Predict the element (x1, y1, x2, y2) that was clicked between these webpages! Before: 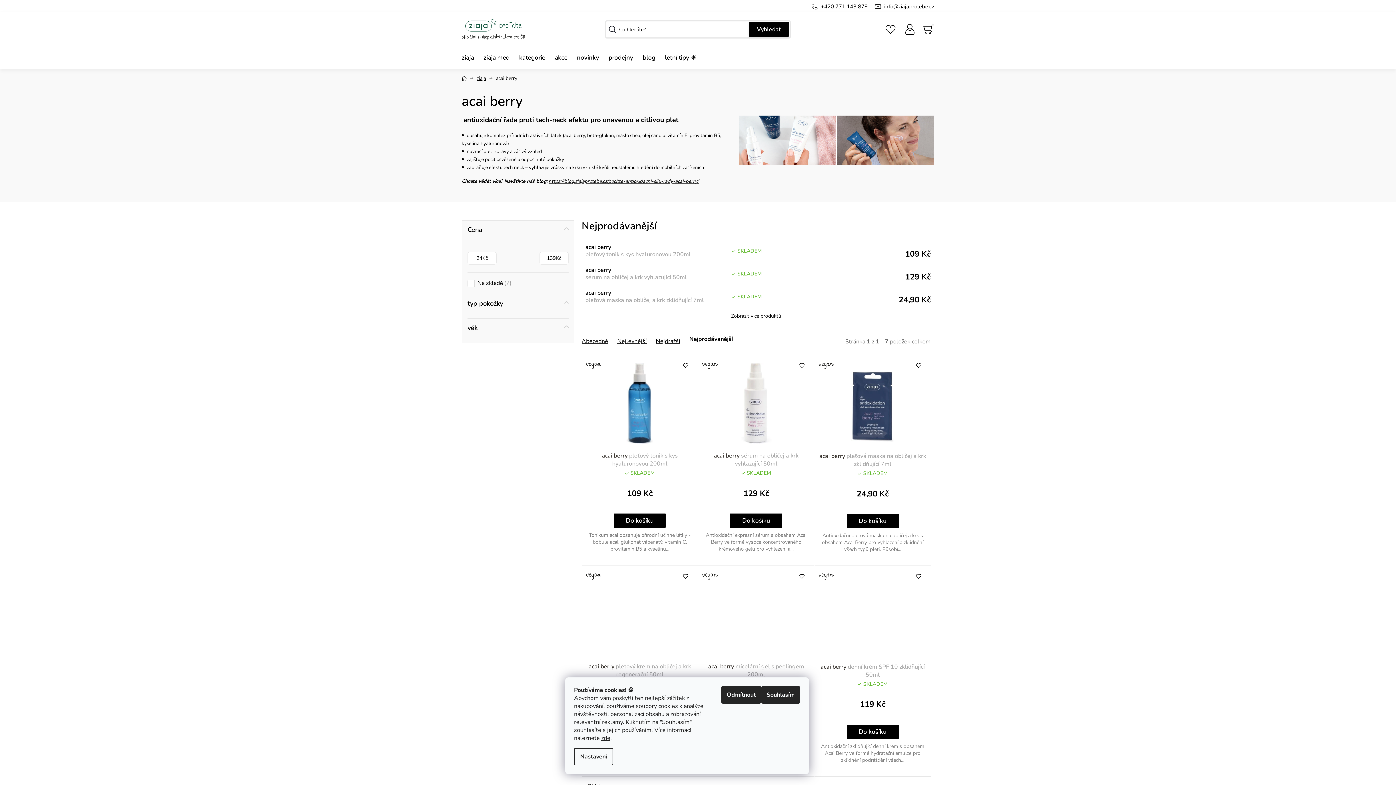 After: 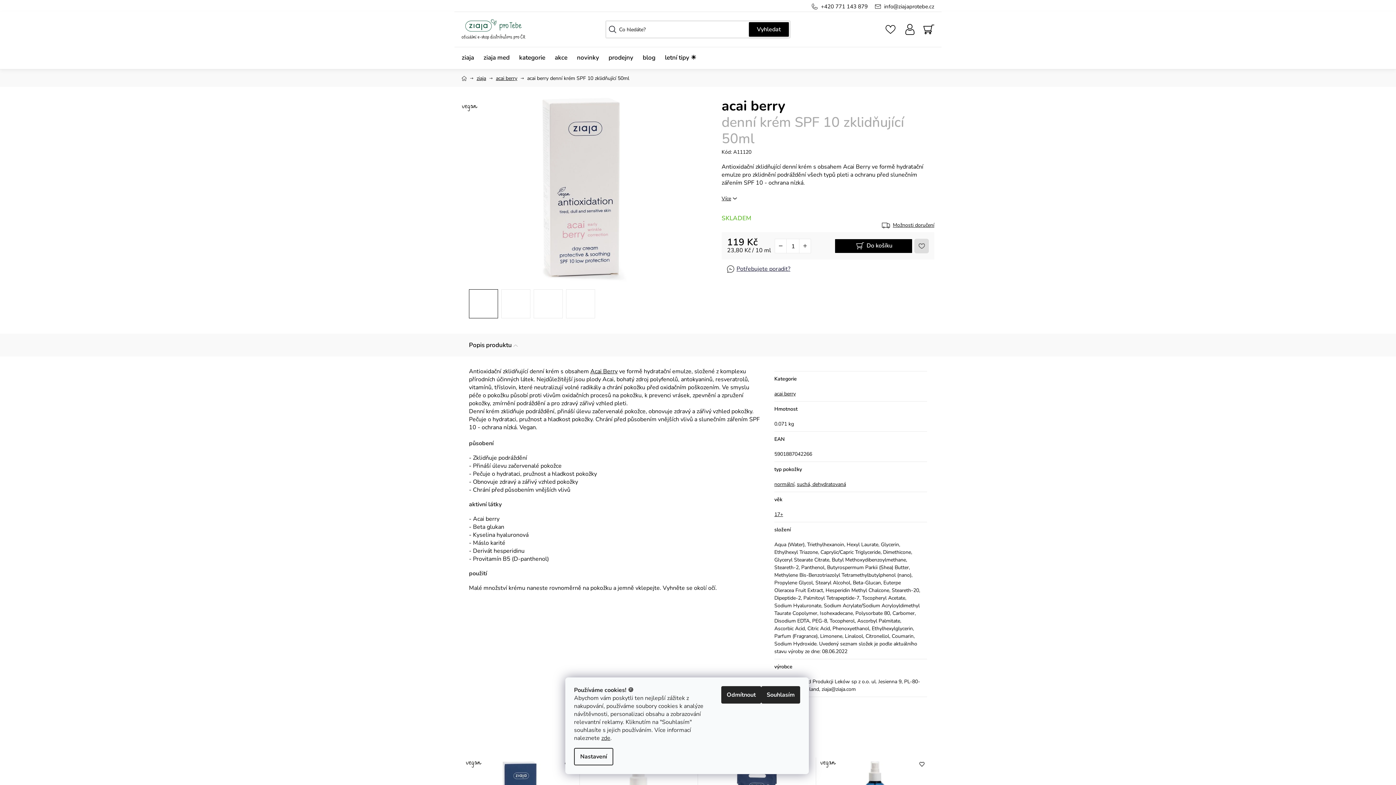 Action: bbox: (818, 573, 927, 655) label:  vegan